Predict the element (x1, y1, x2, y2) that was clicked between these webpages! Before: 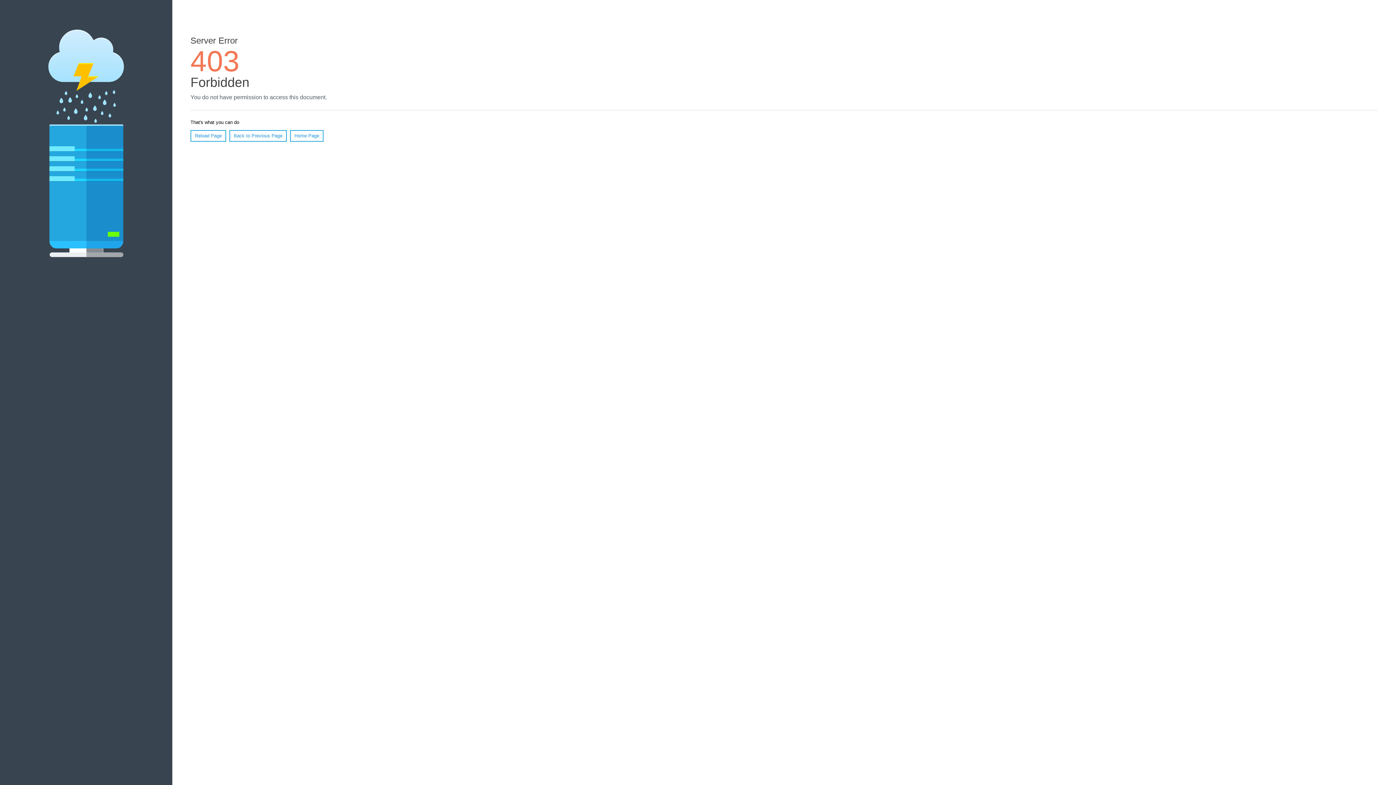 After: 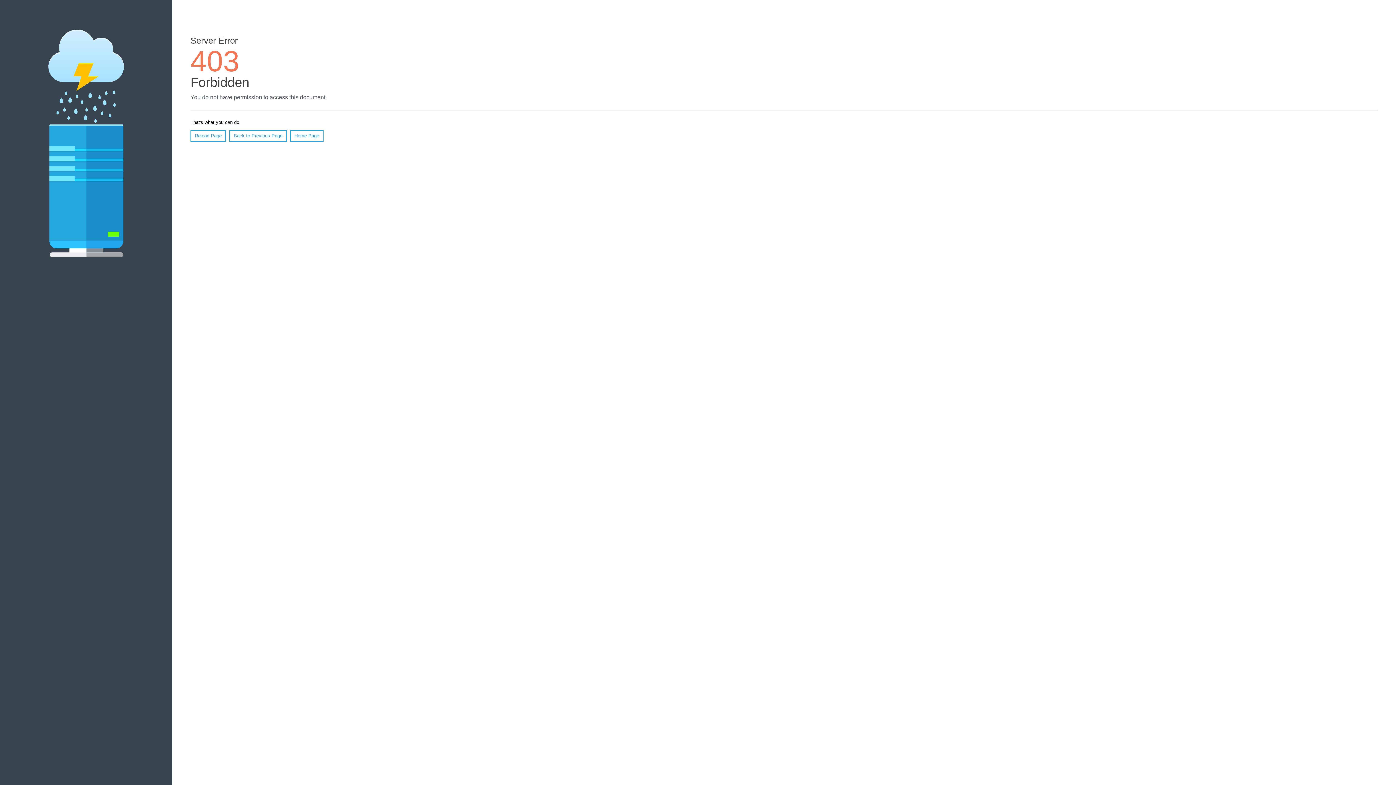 Action: bbox: (190, 130, 226, 141) label: Reload Page